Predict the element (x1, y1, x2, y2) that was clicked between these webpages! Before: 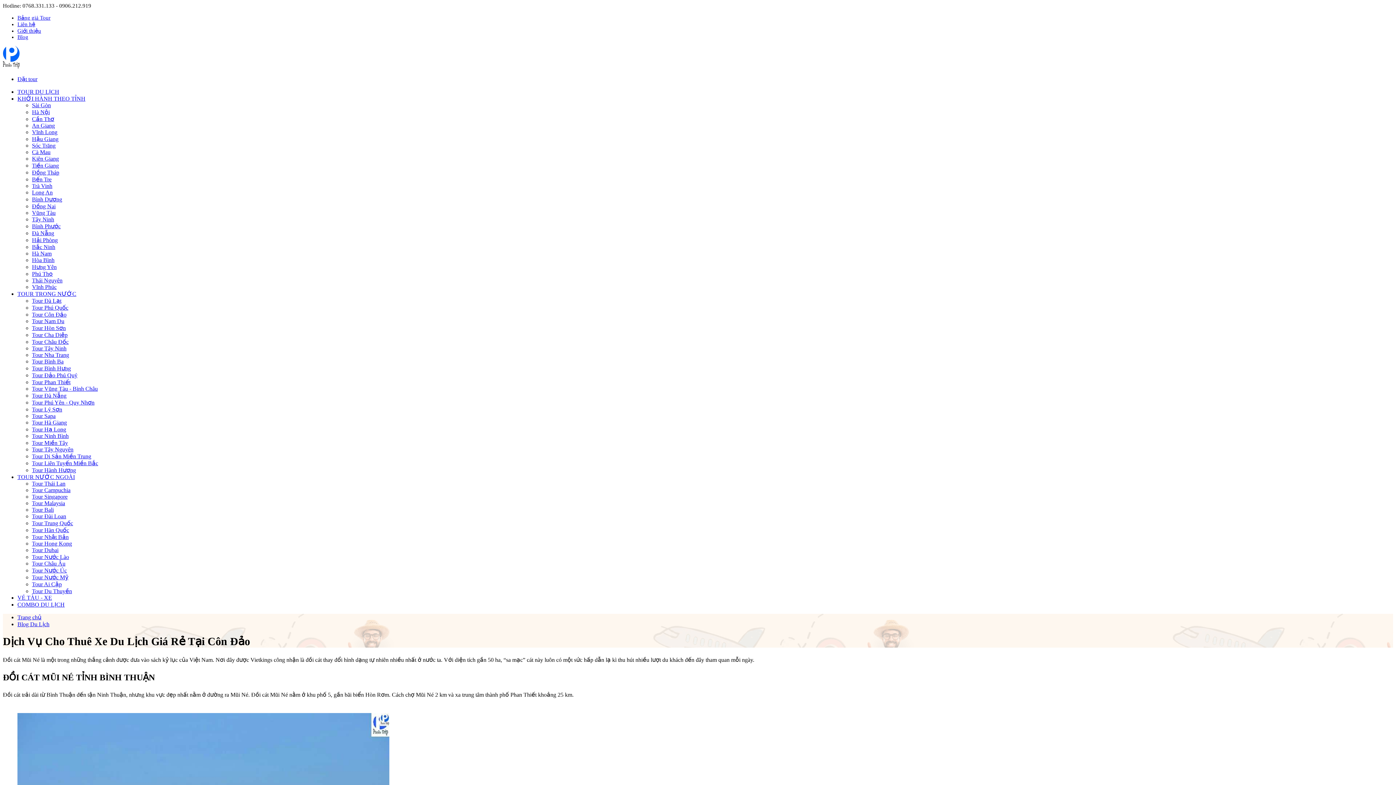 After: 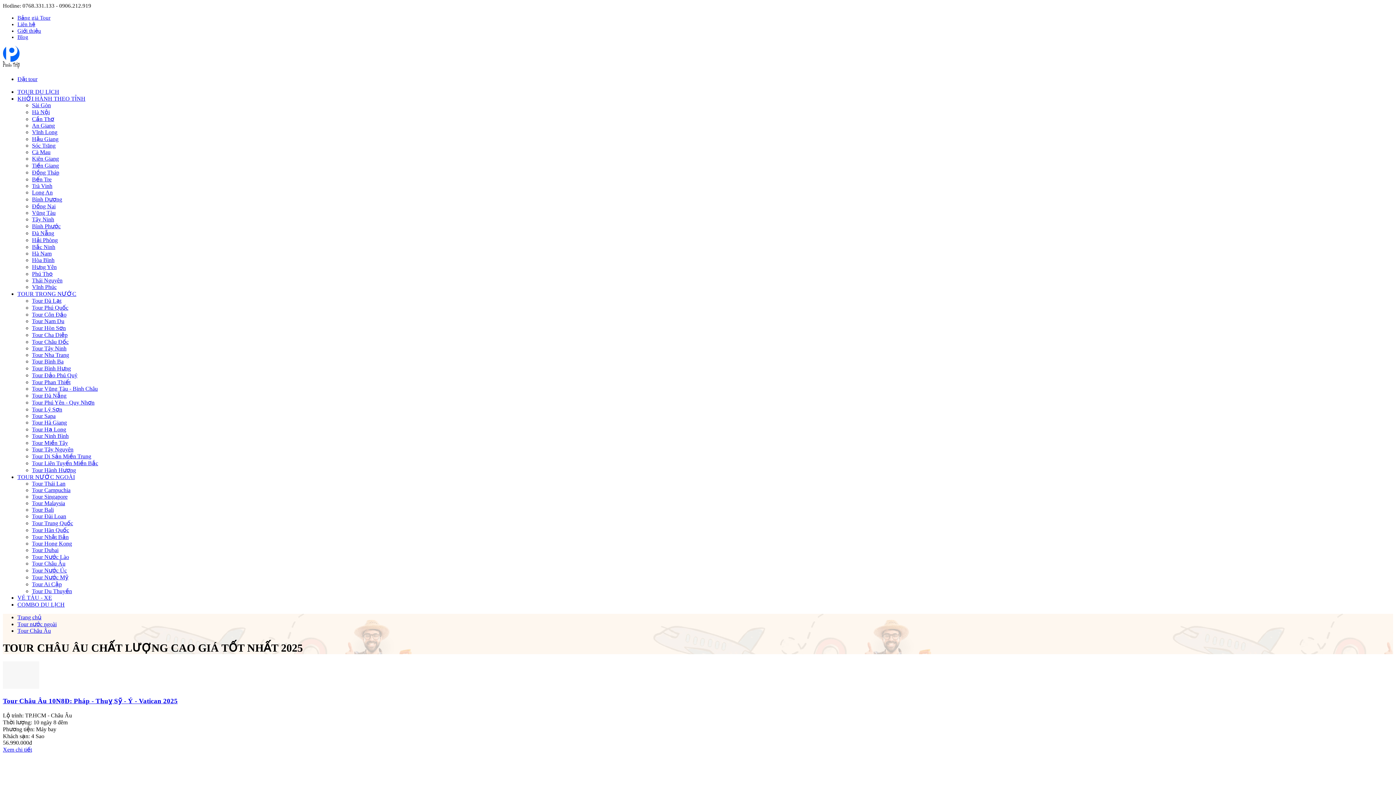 Action: bbox: (32, 560, 65, 566) label: Tour Châu Âu